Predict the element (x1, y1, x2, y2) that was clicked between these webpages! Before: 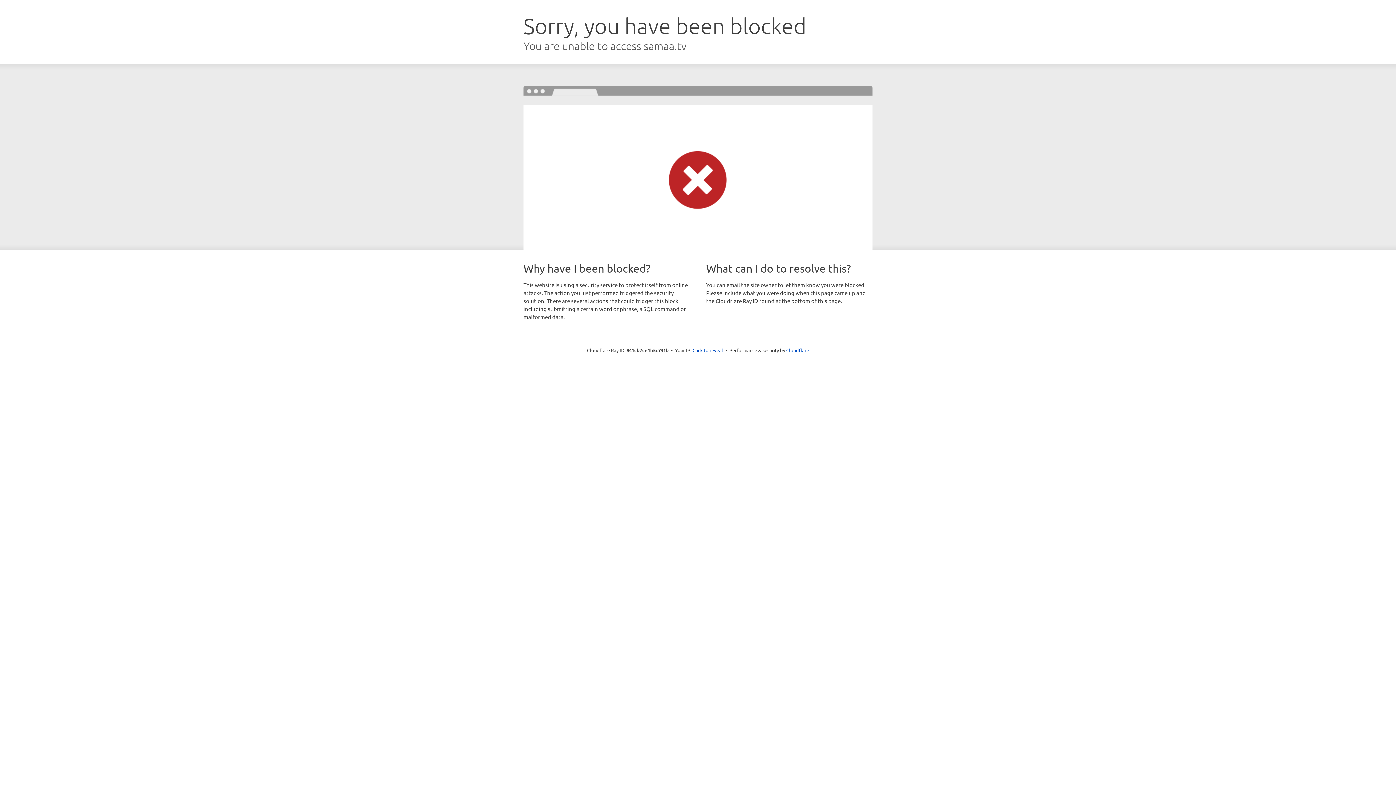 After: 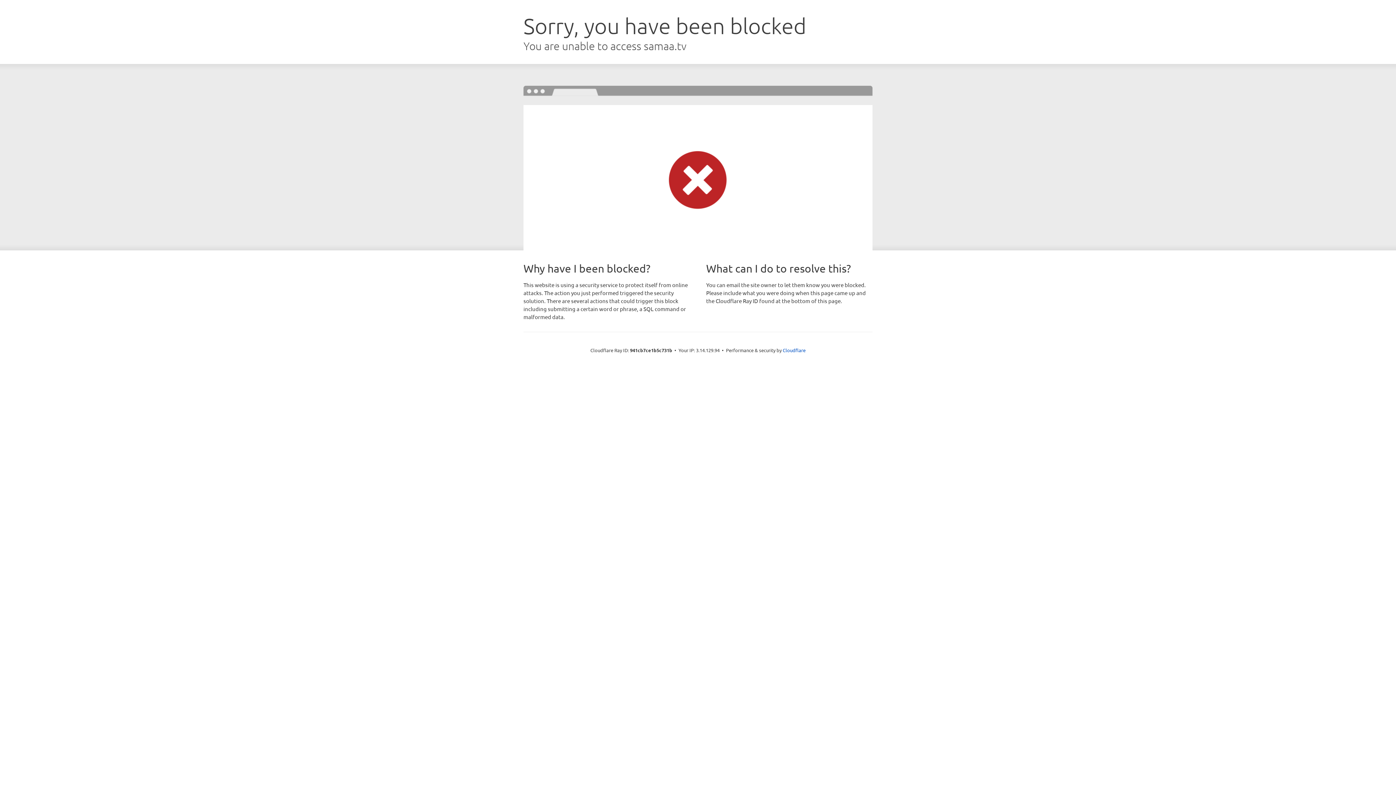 Action: label: Click to reveal bbox: (692, 346, 723, 353)